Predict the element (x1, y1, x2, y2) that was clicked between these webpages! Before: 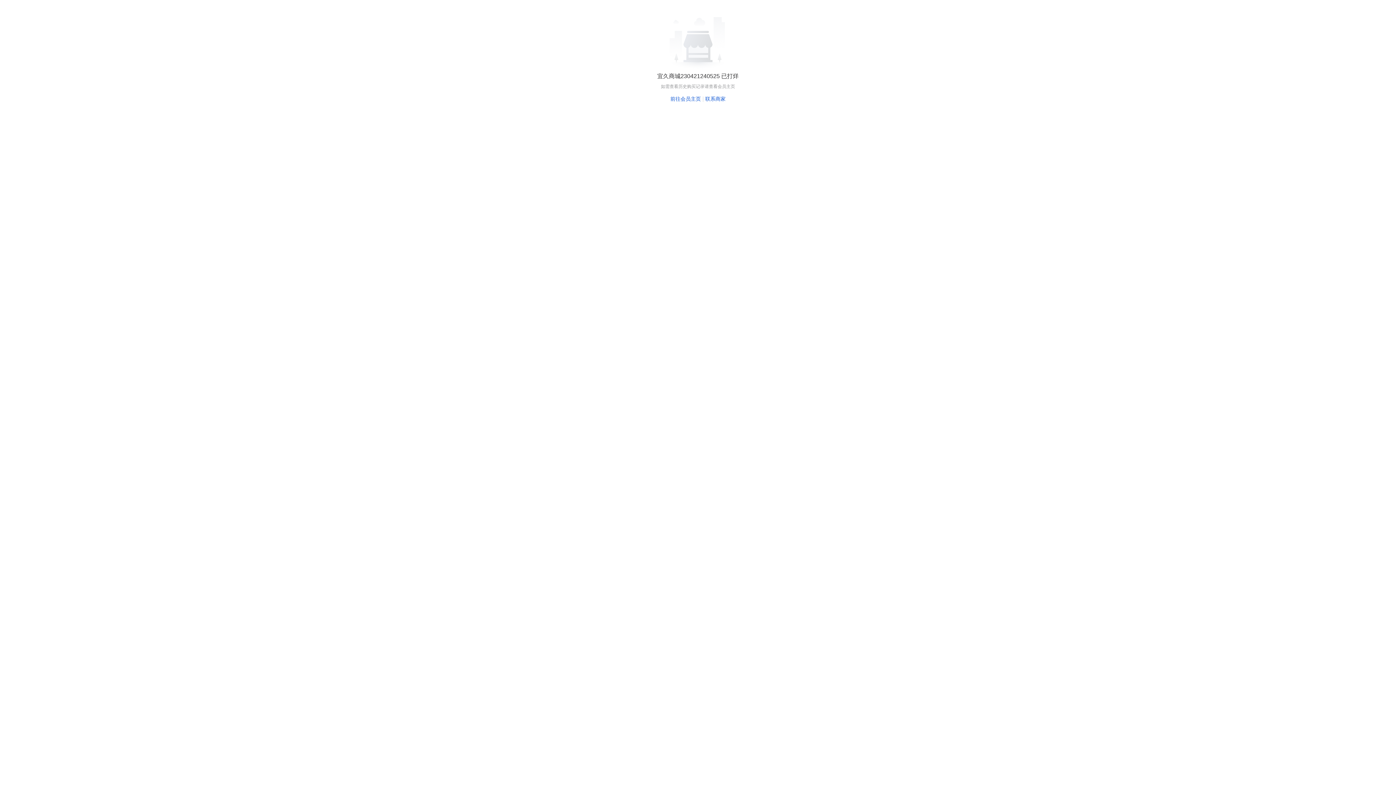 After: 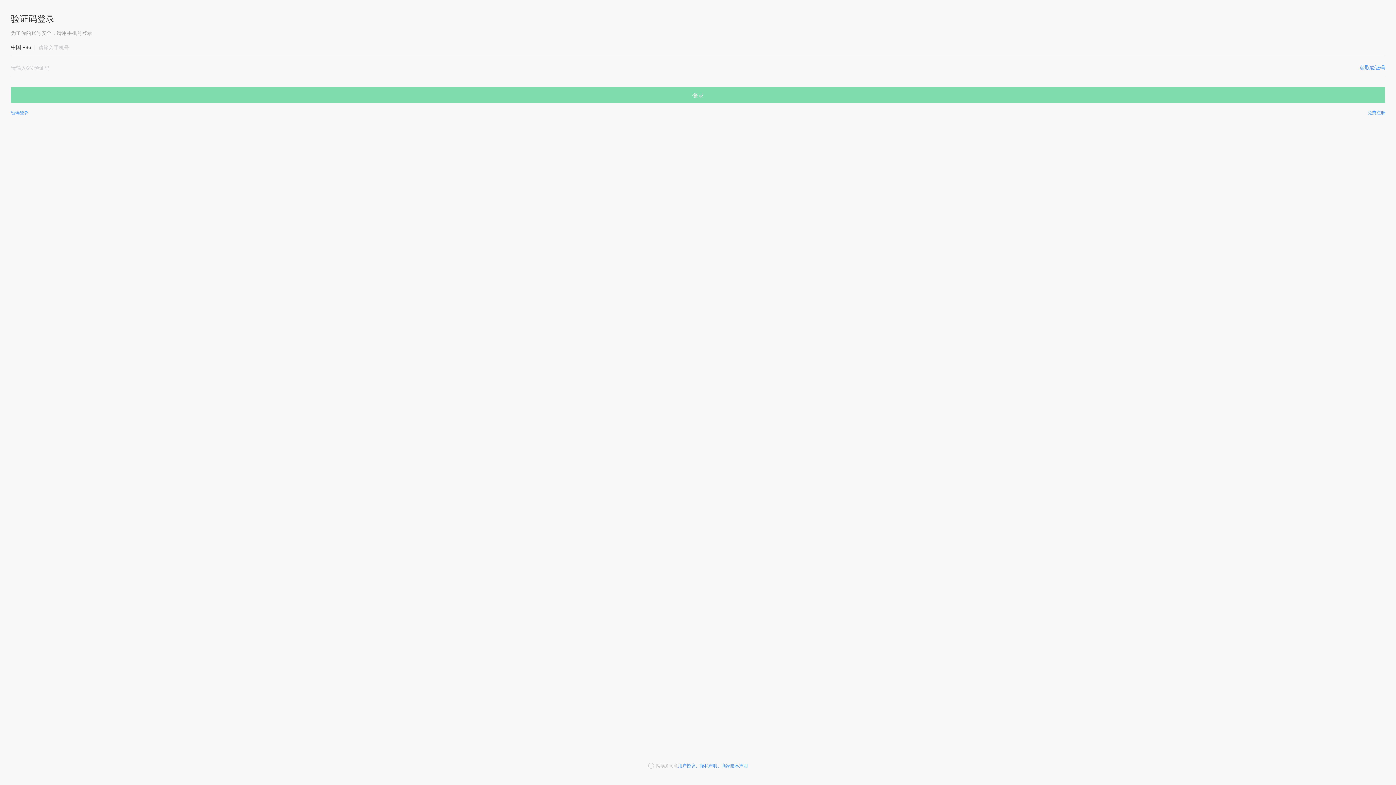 Action: bbox: (670, 96, 701, 101) label: 前往会员主页